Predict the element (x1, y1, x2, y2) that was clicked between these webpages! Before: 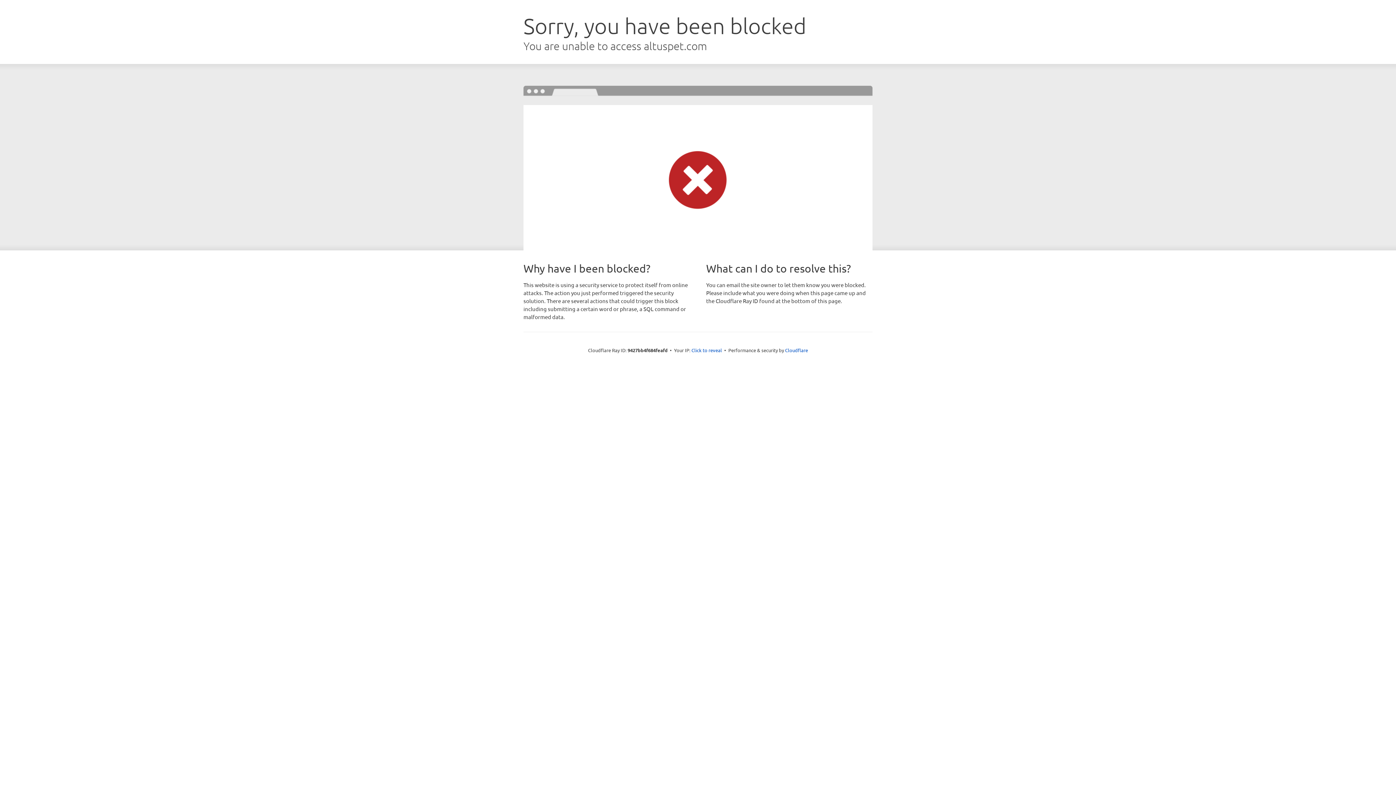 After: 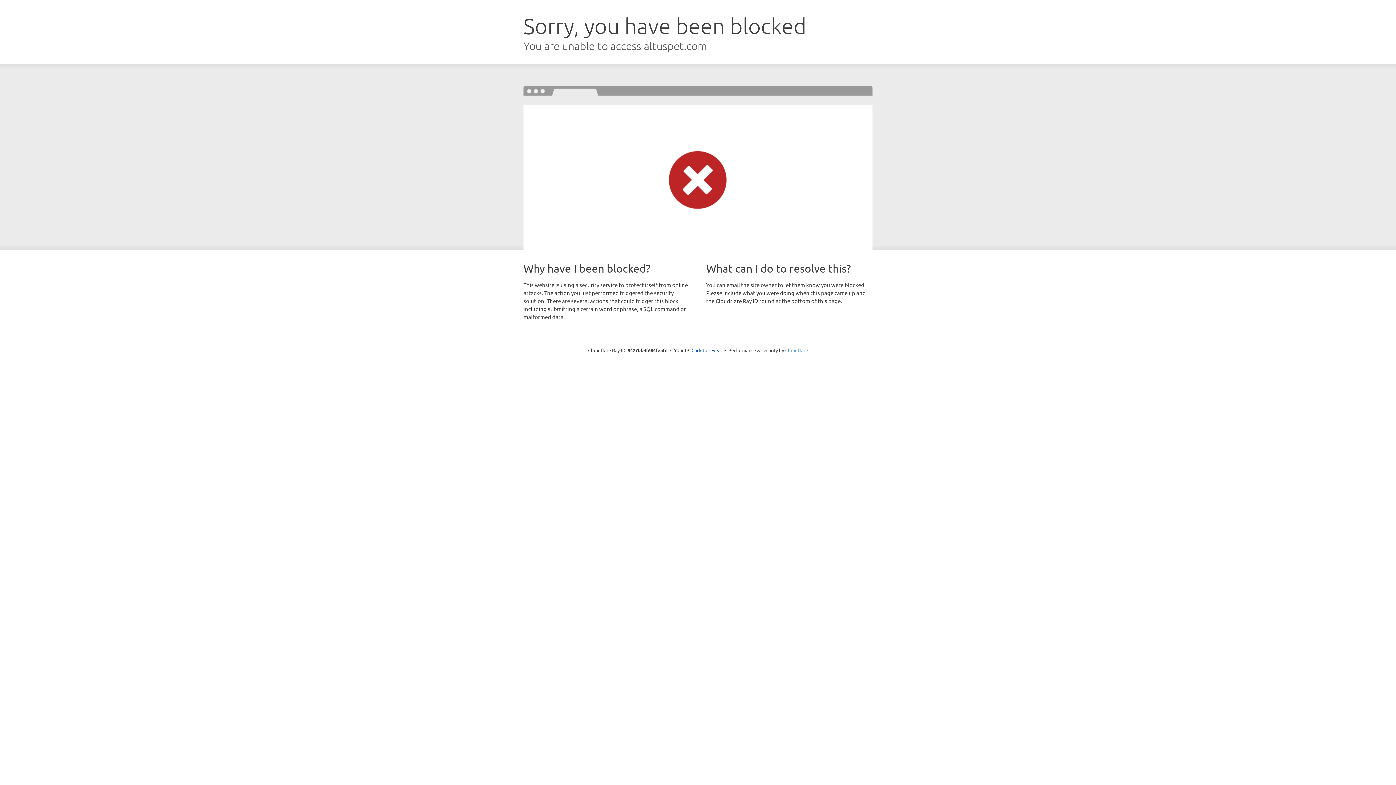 Action: bbox: (785, 347, 808, 353) label: Cloudflare